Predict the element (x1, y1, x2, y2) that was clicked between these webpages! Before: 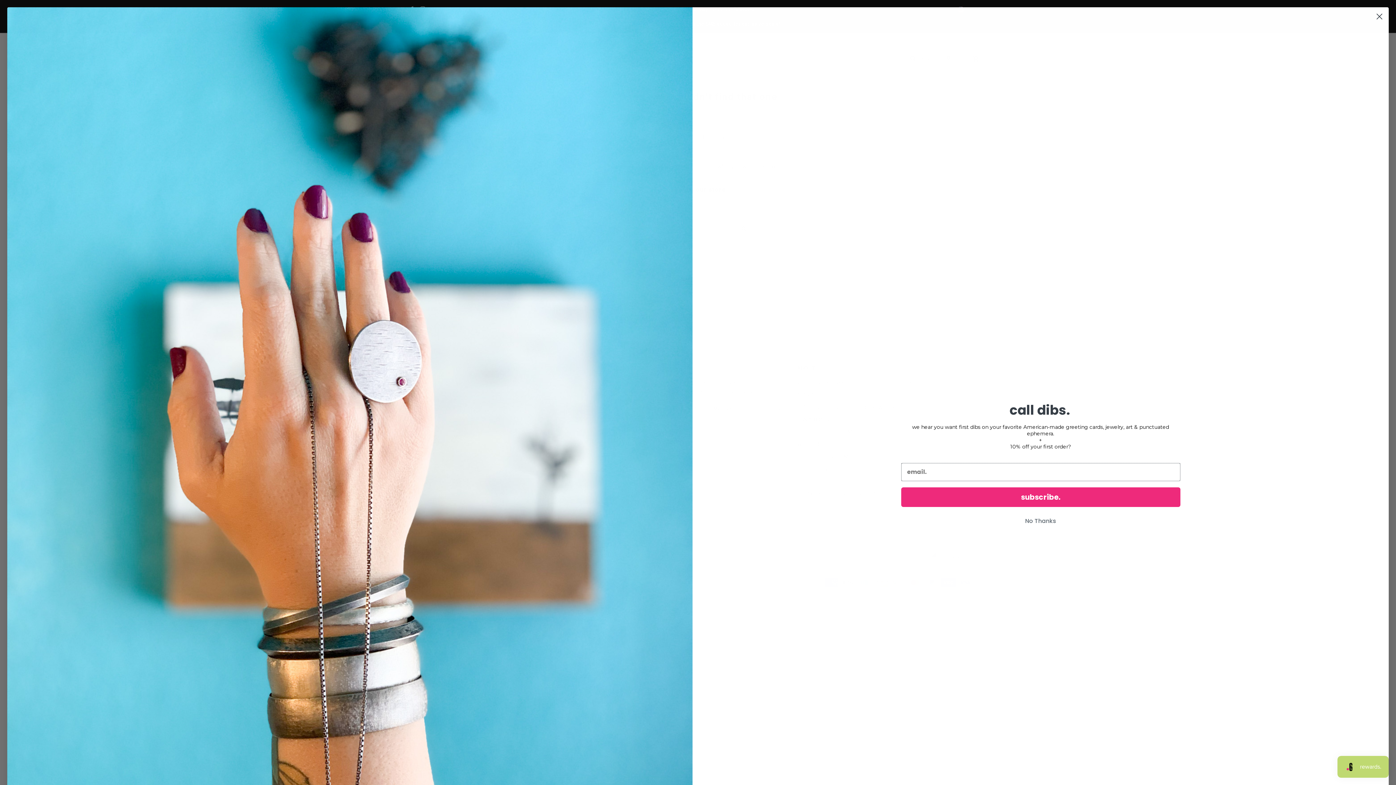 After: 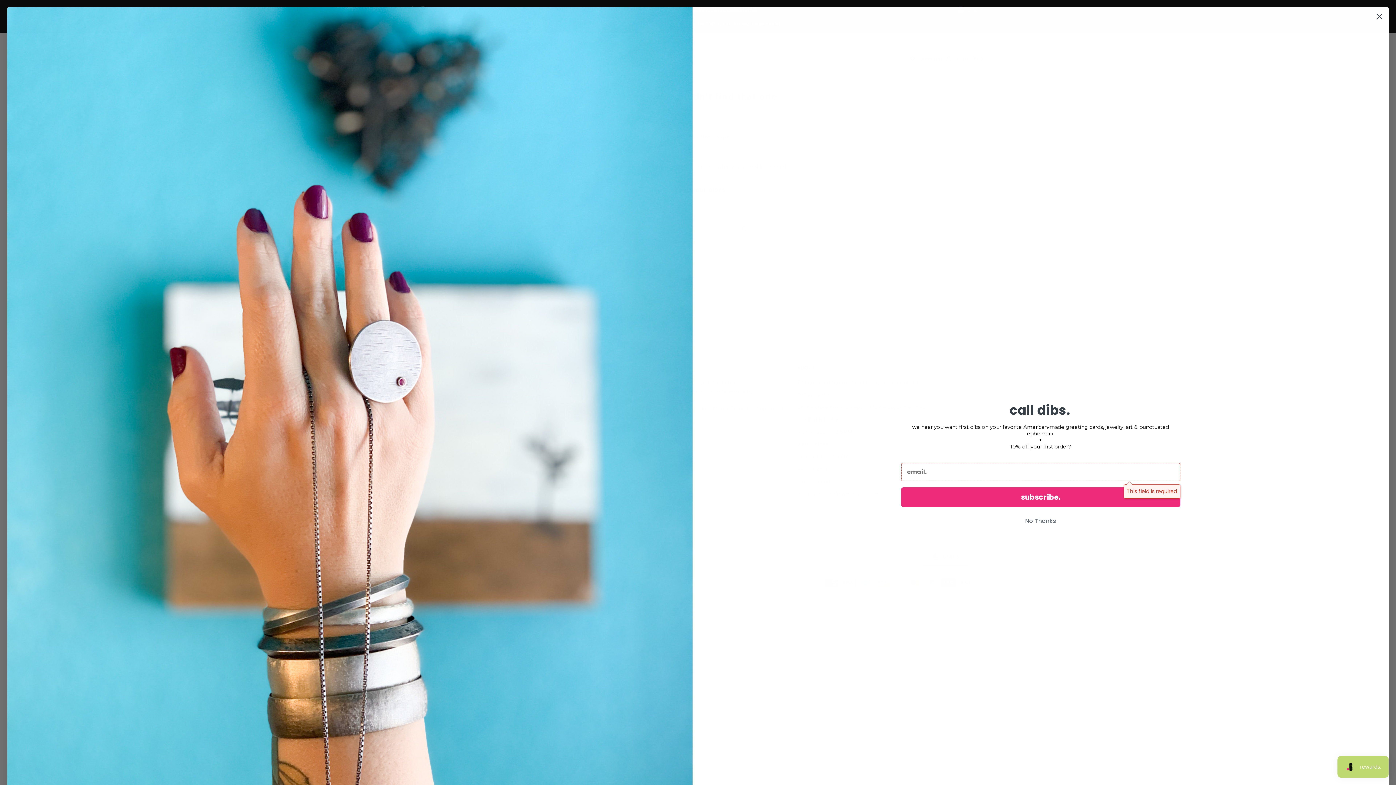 Action: bbox: (901, 487, 1180, 507) label: subscribe.